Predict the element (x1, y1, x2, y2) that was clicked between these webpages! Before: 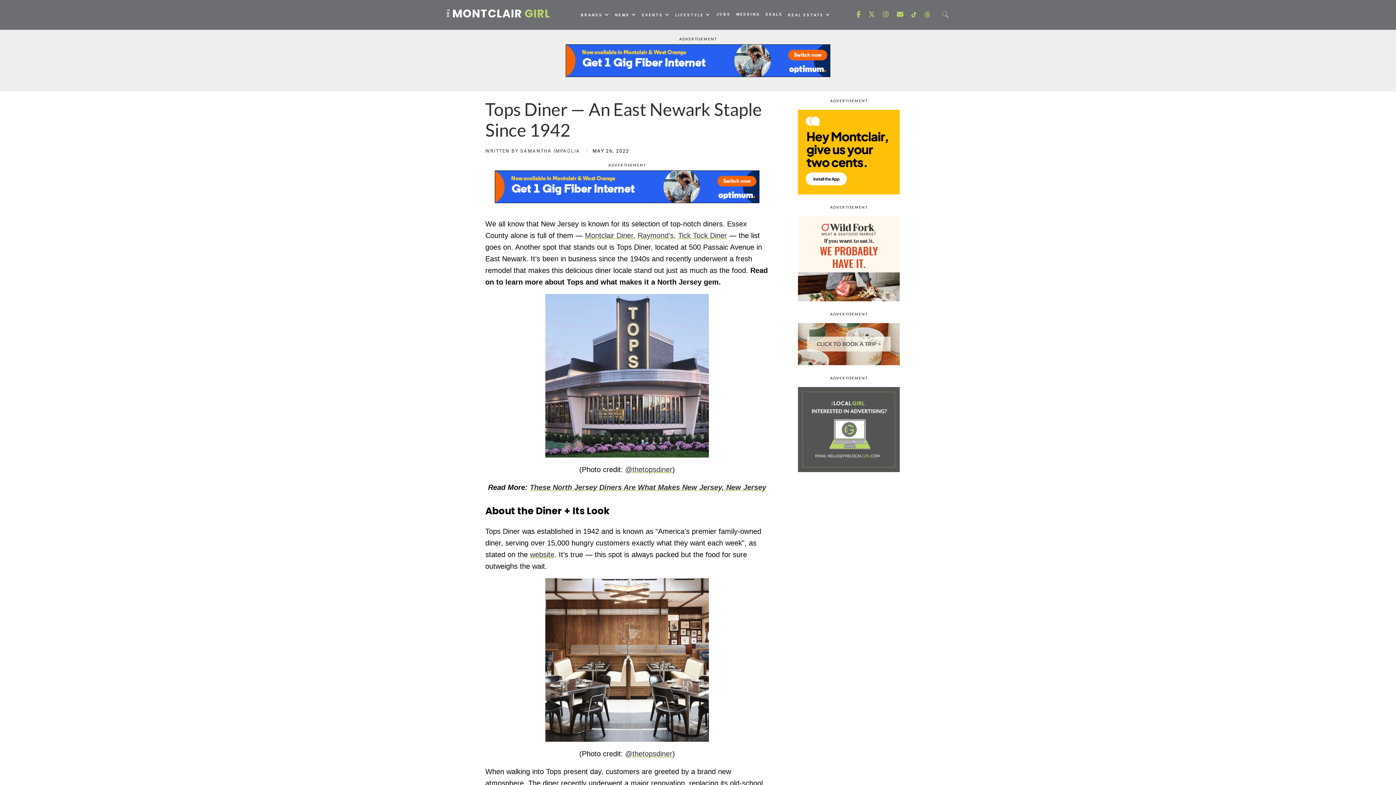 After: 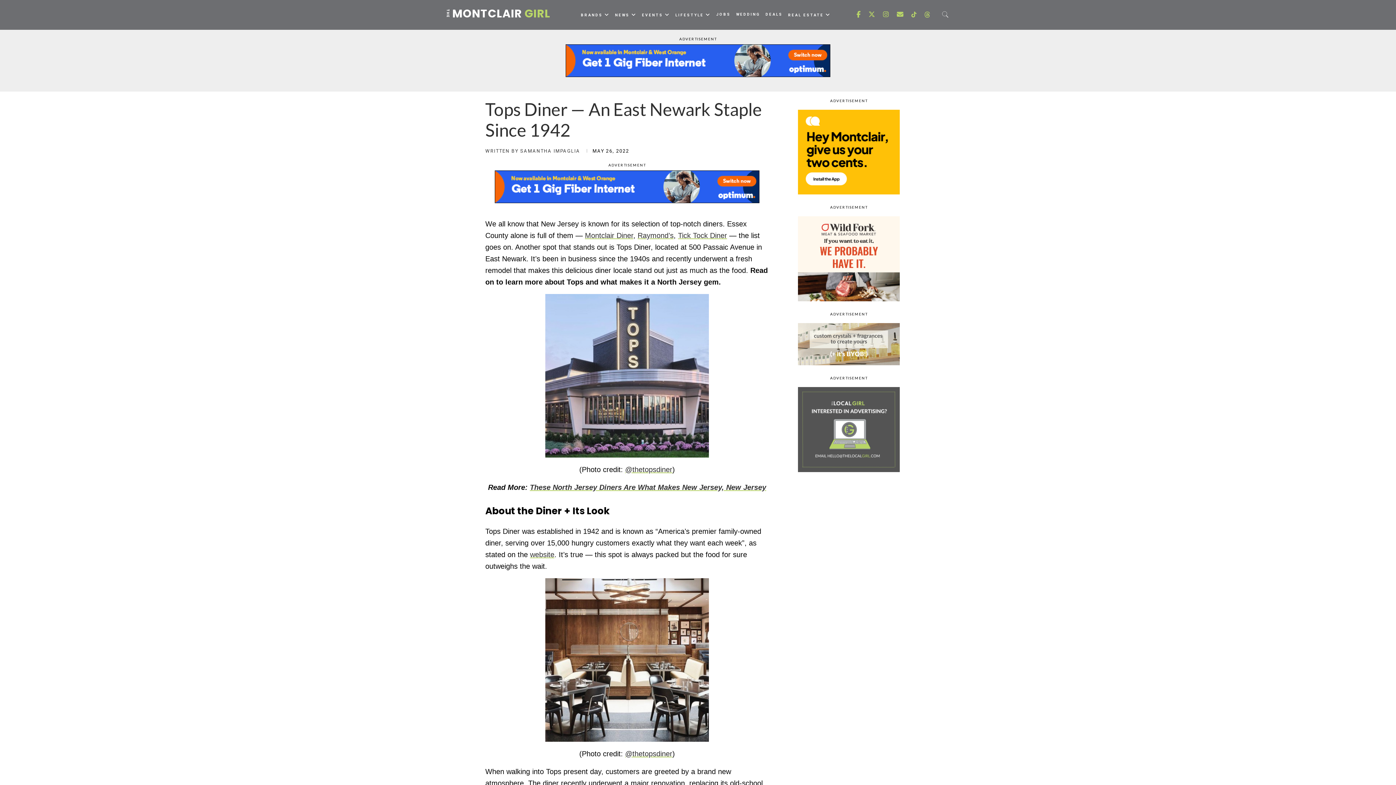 Action: bbox: (881, 0, 891, 29)